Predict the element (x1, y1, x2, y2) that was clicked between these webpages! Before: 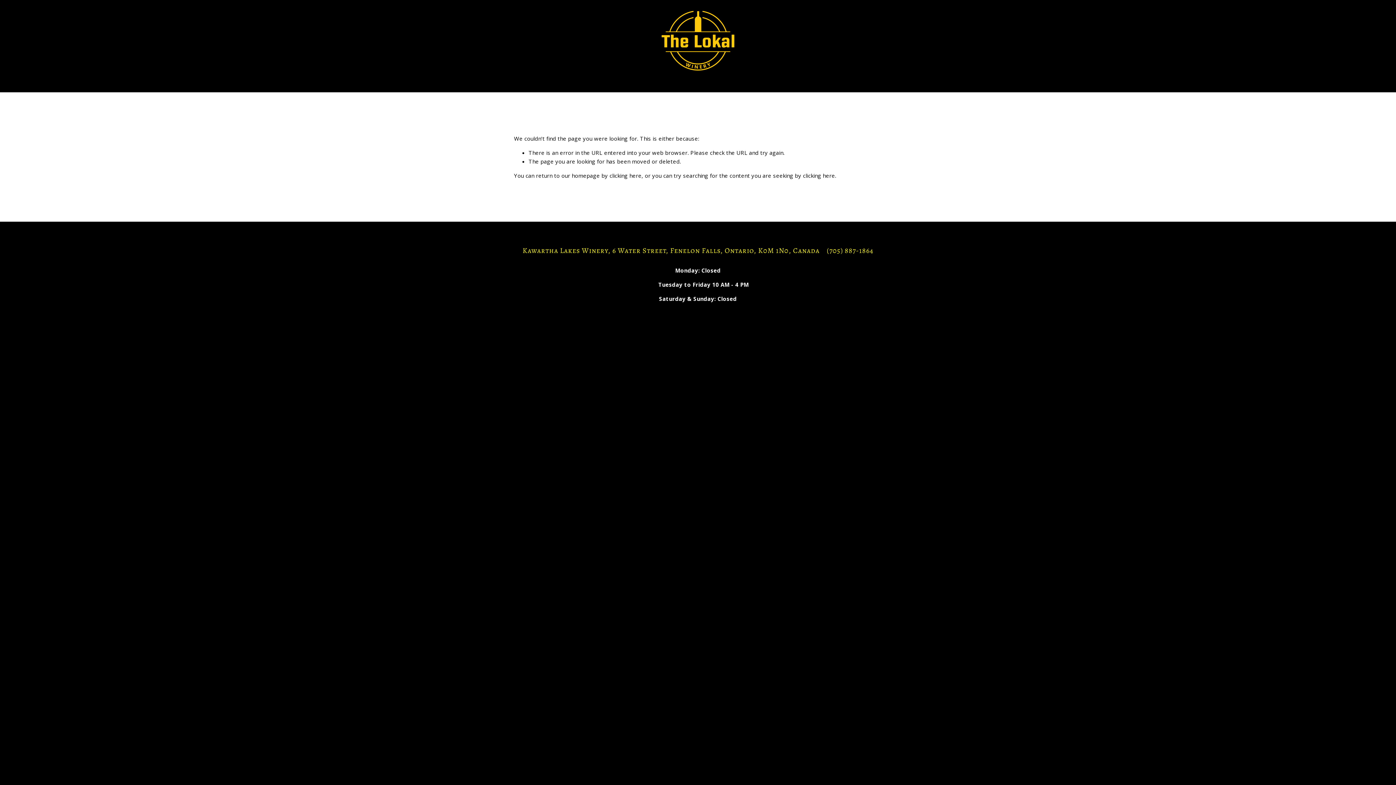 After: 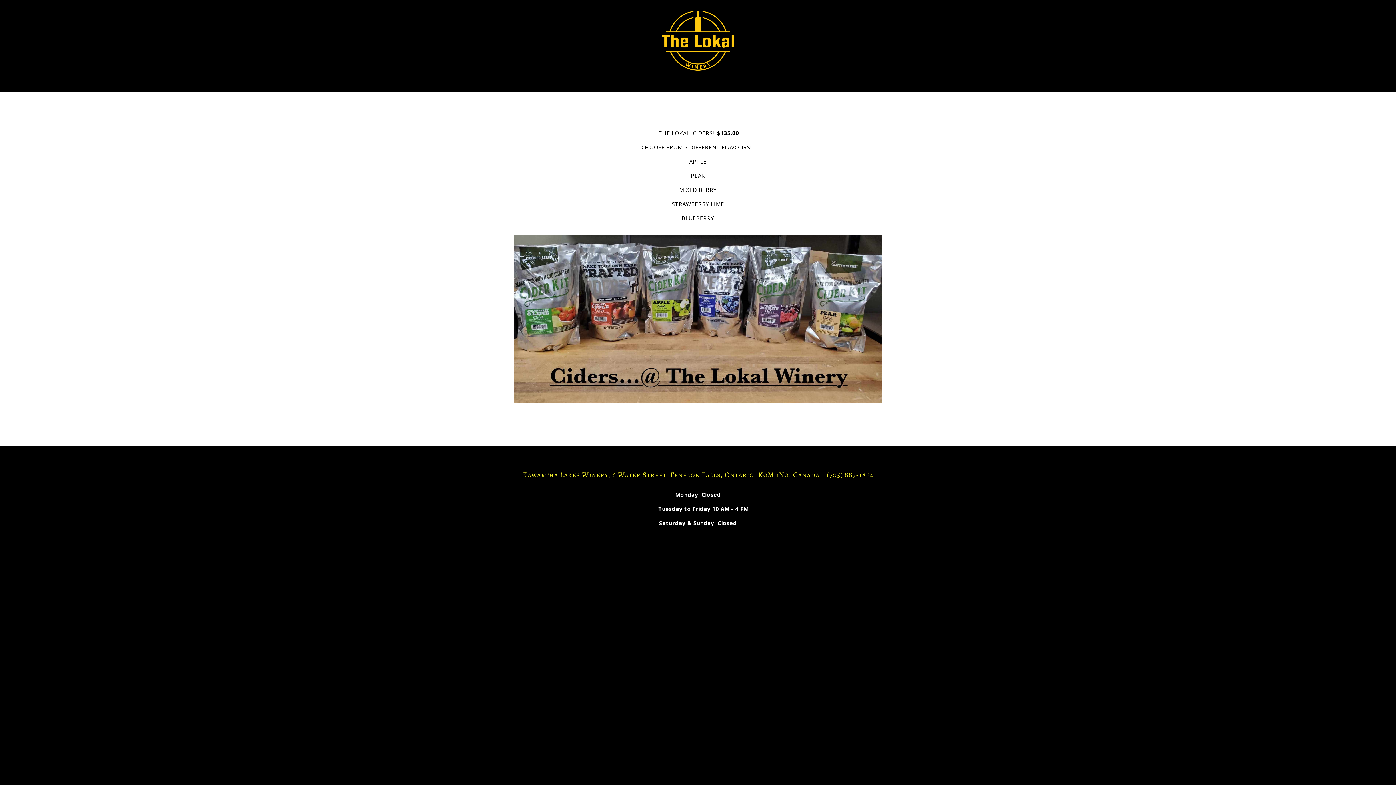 Action: label: OUR CIDERS bbox: (40, 81, 88, 94)